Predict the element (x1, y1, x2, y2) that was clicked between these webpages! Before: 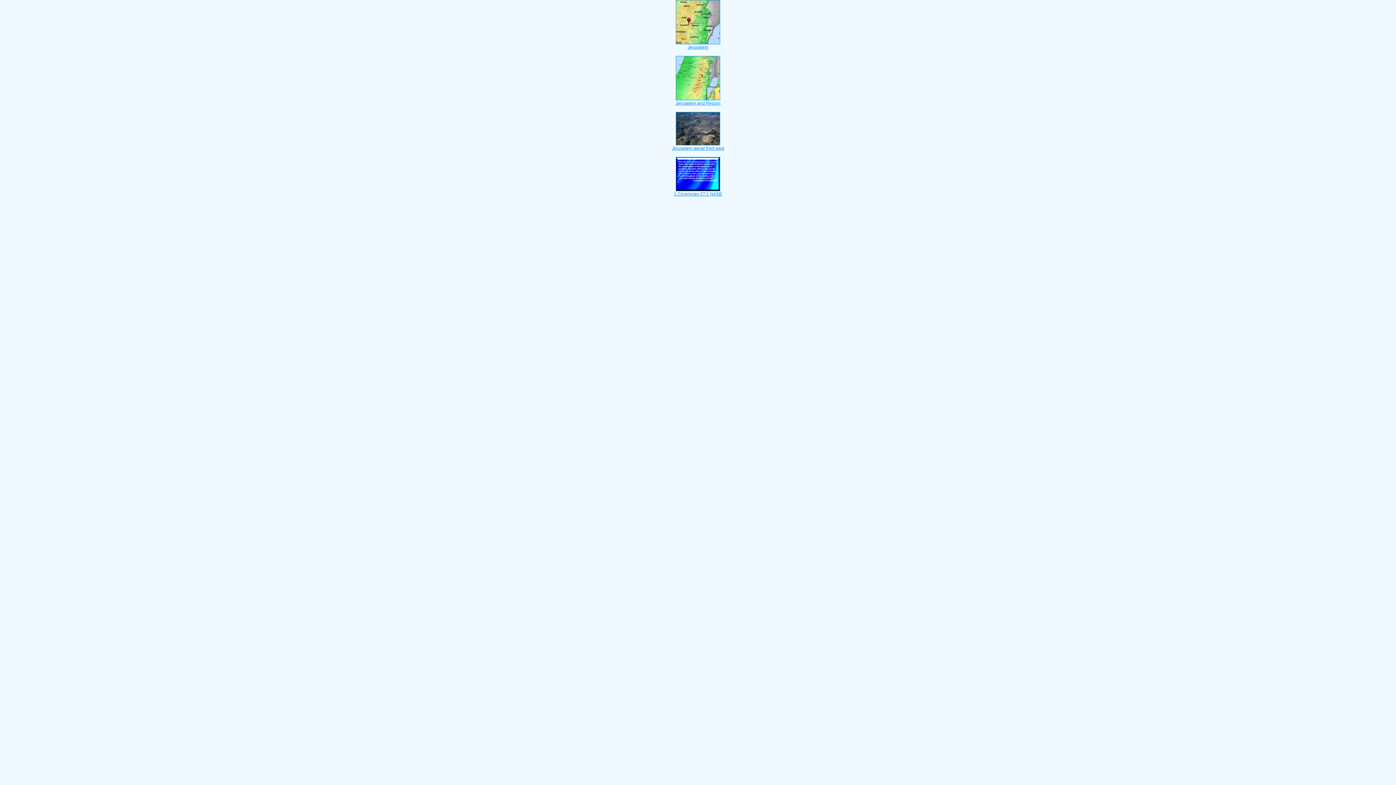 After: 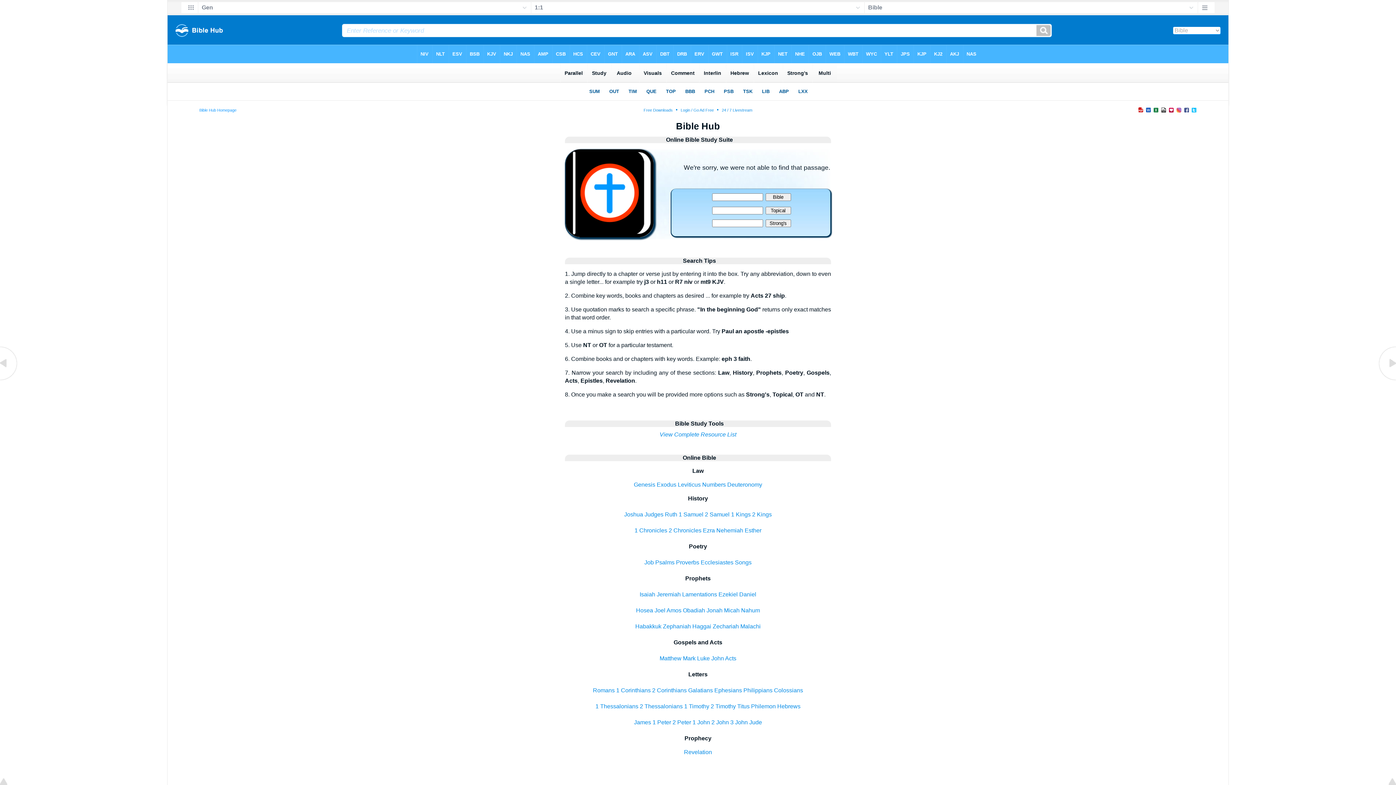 Action: label: 
Jerusalem aerial from east bbox: (672, 141, 724, 150)